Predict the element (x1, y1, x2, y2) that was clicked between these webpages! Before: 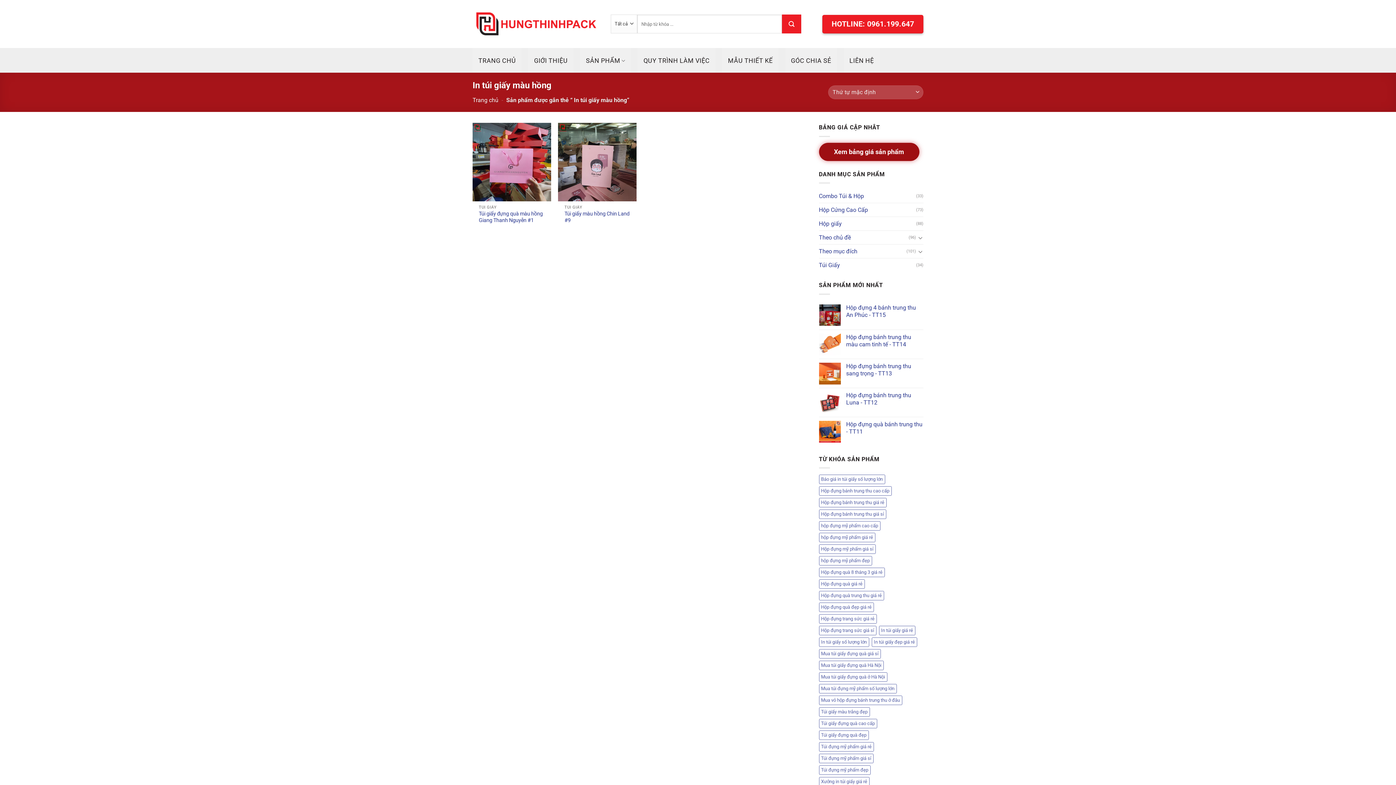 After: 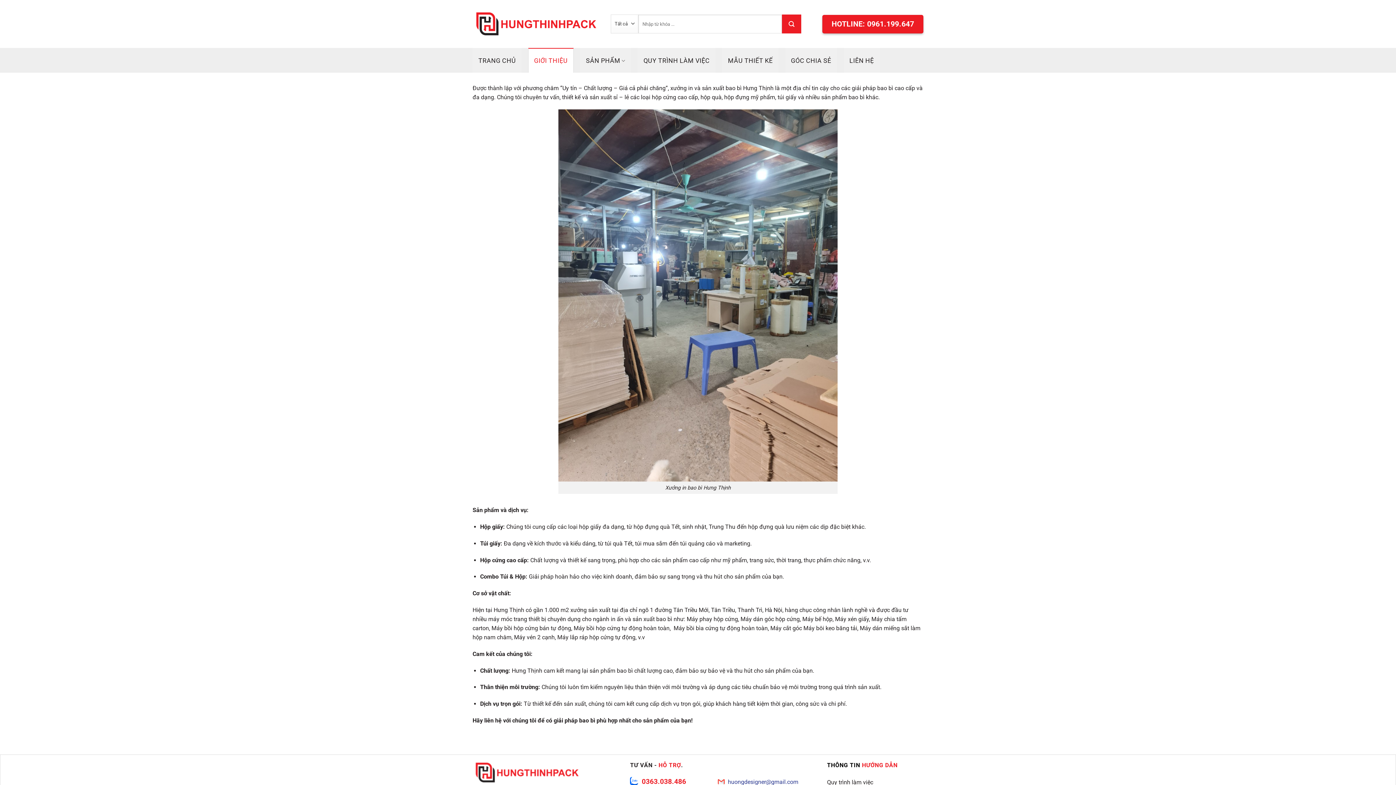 Action: label: GIỚI THIỆU bbox: (528, 48, 573, 72)